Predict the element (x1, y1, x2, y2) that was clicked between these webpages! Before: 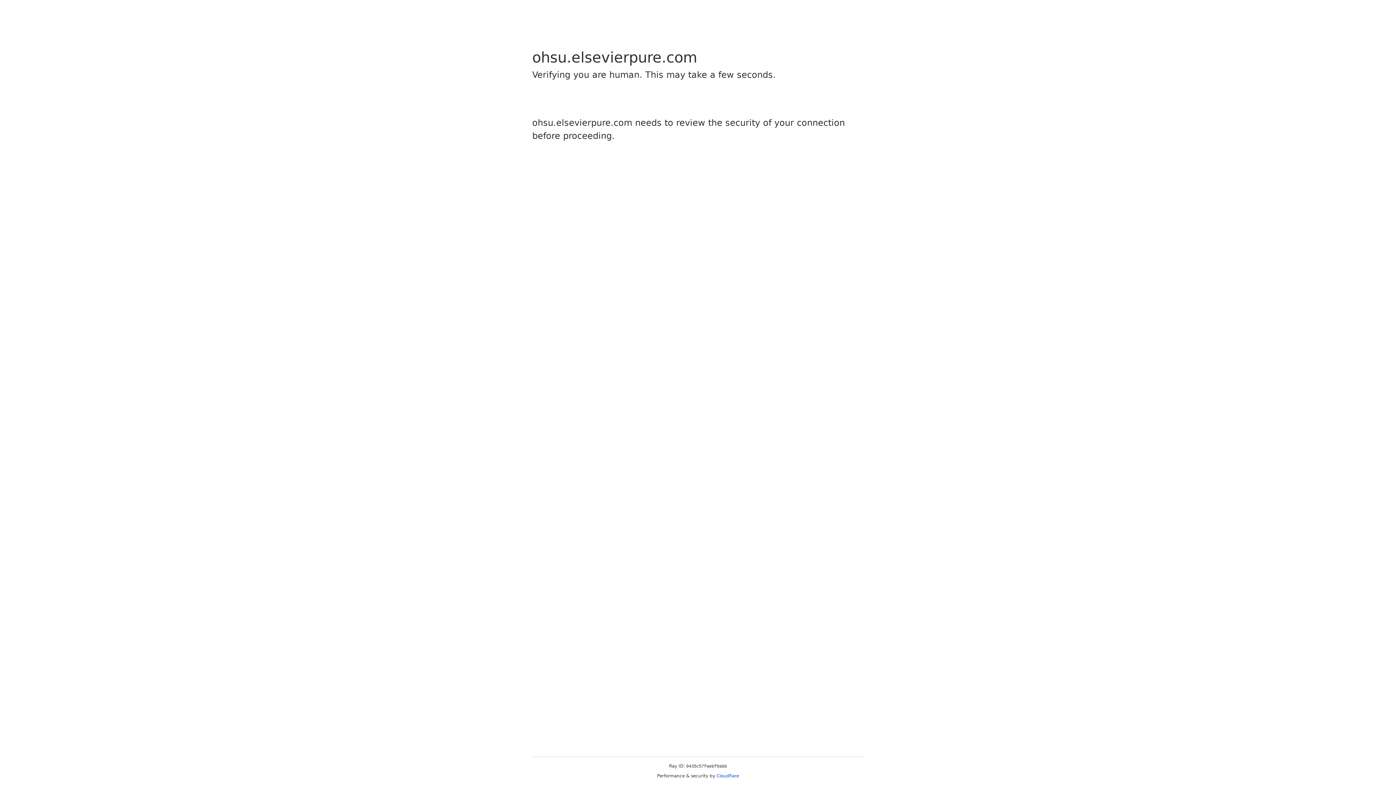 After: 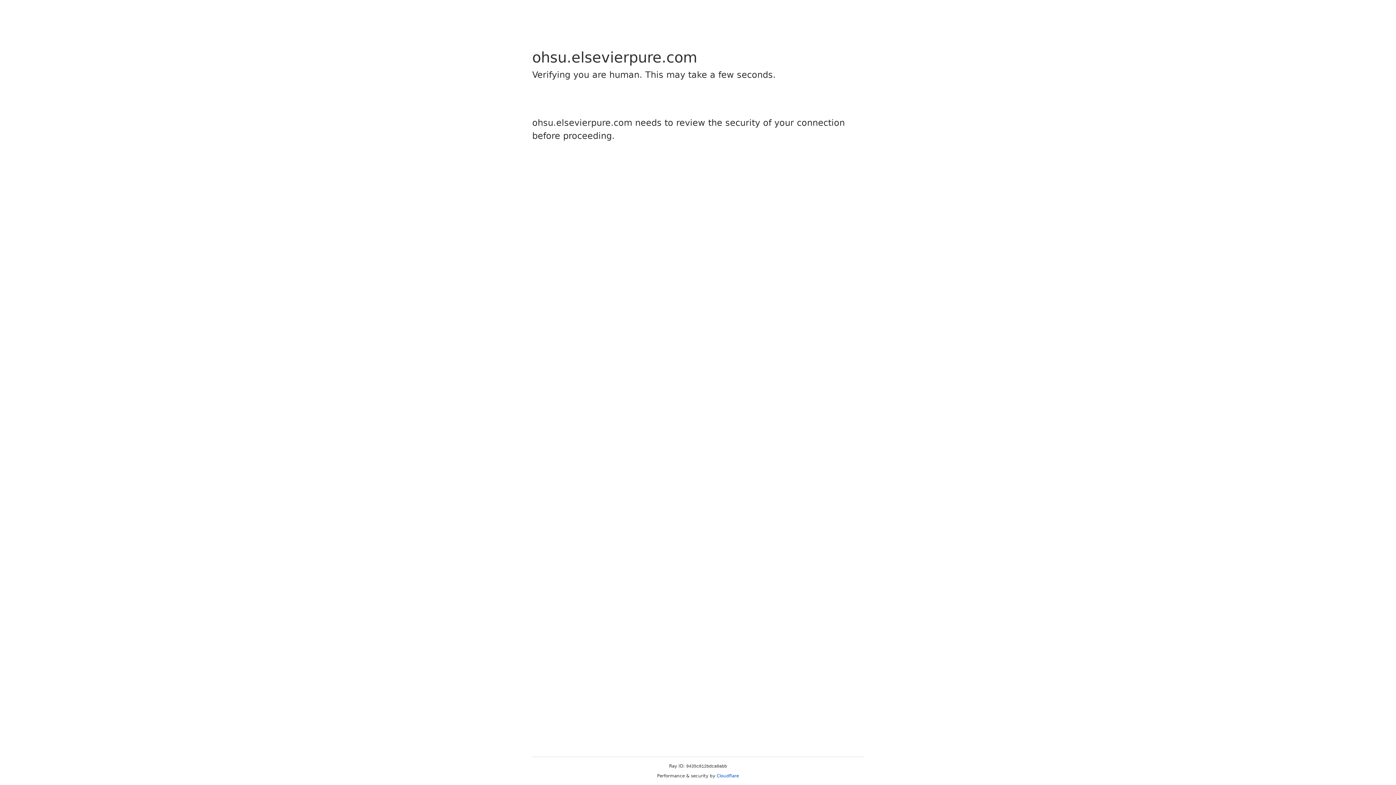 Action: bbox: (716, 773, 739, 778) label: Cloudflare